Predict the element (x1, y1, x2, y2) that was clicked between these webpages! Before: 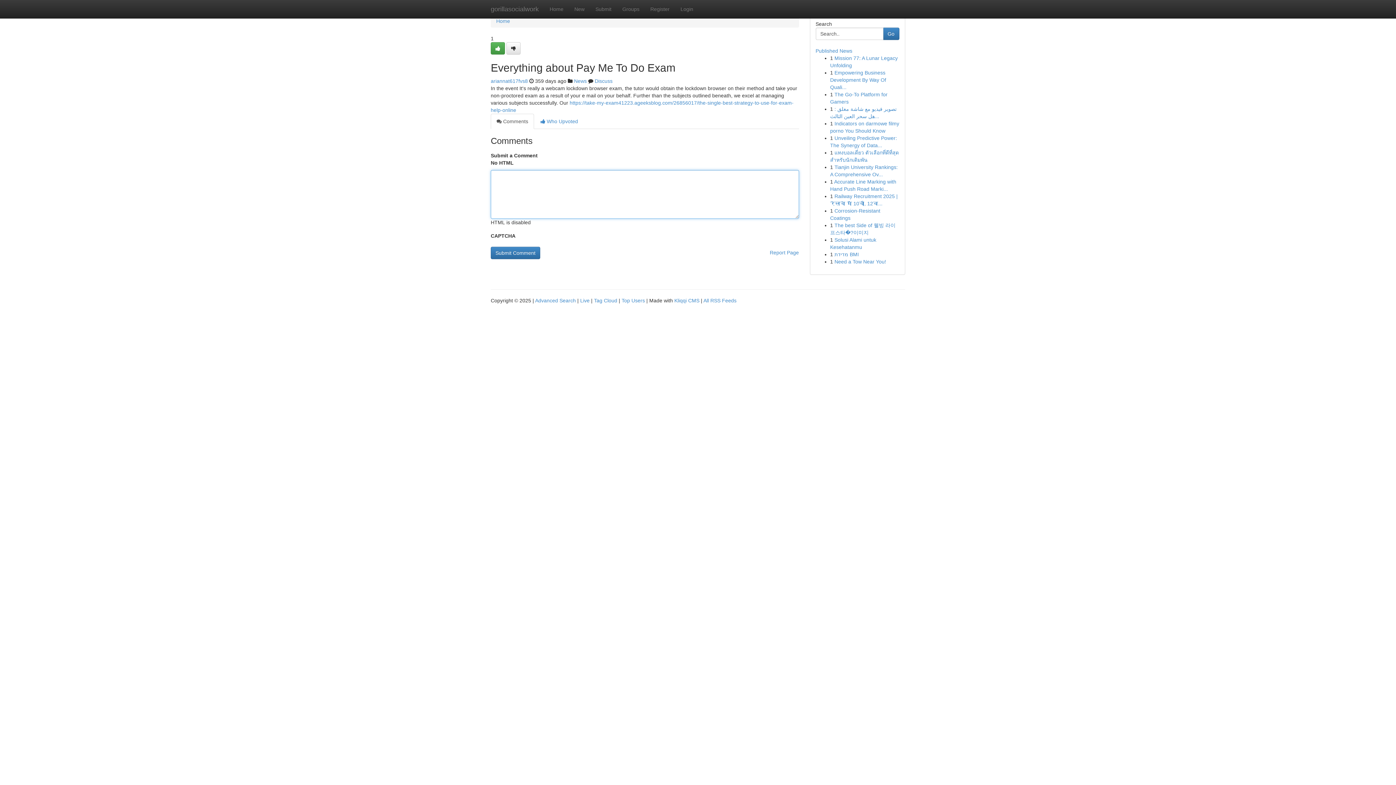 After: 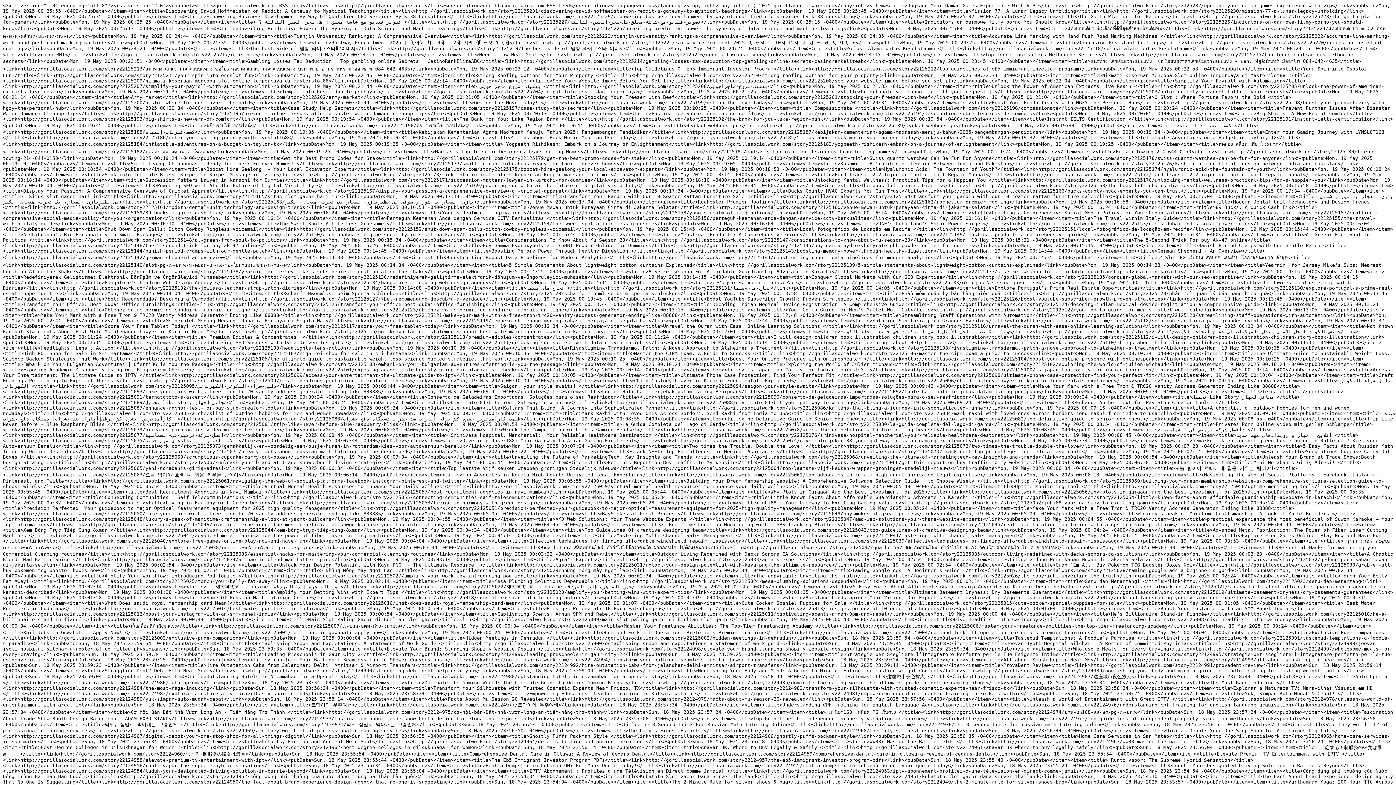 Action: bbox: (703, 297, 736, 303) label: All RSS Feeds